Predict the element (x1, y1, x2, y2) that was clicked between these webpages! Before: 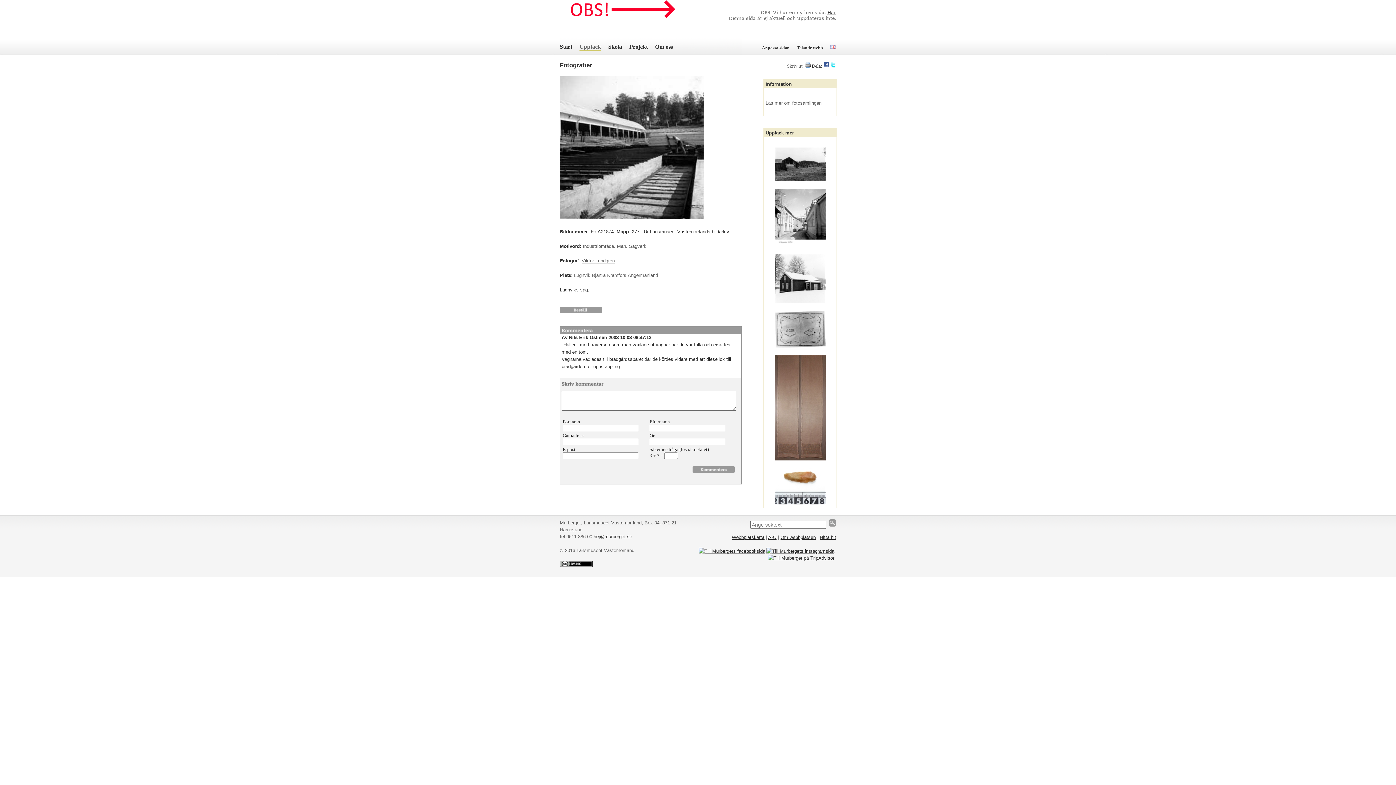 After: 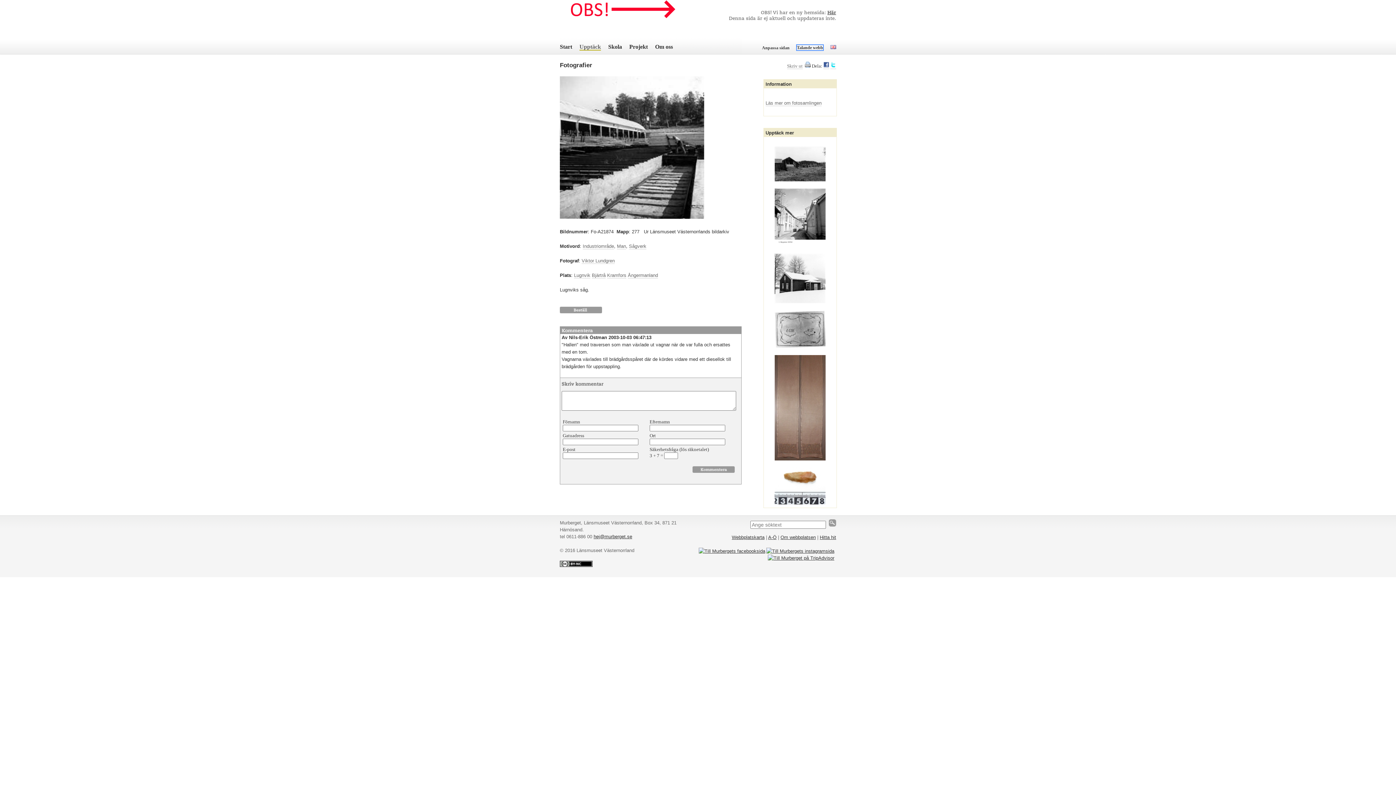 Action: label: Talande webb bbox: (797, 45, 823, 50)